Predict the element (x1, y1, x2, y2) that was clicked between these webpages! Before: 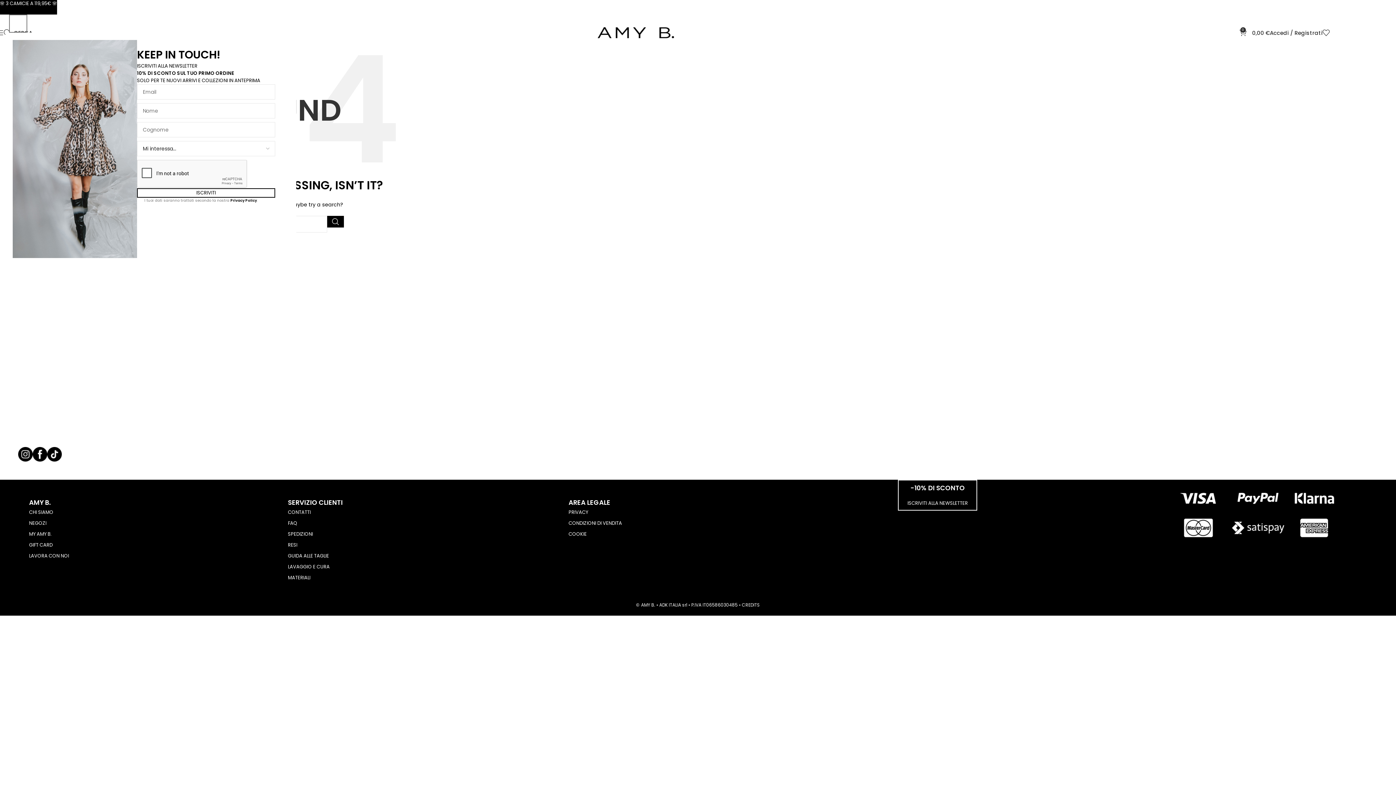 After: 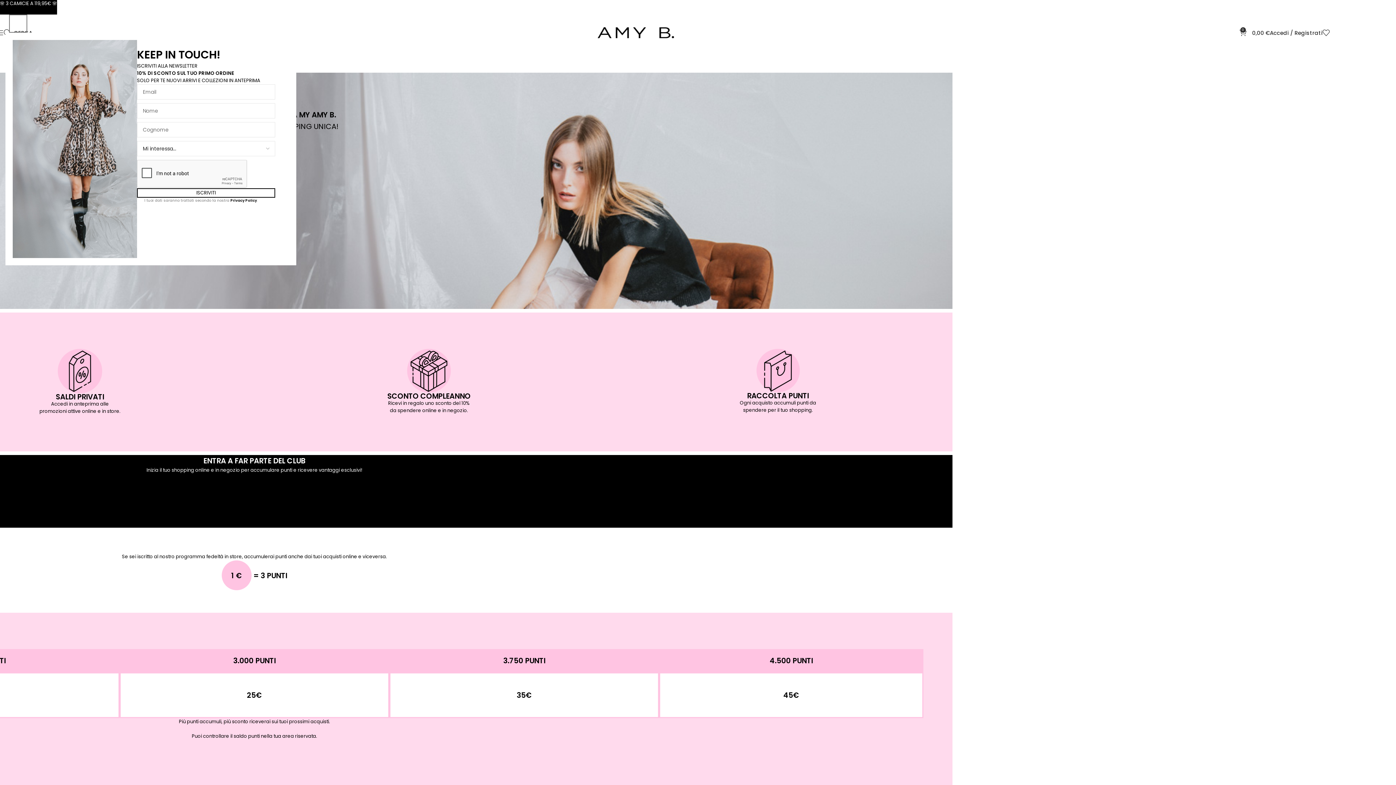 Action: label: MY AMY B. bbox: (29, 530, 51, 537)